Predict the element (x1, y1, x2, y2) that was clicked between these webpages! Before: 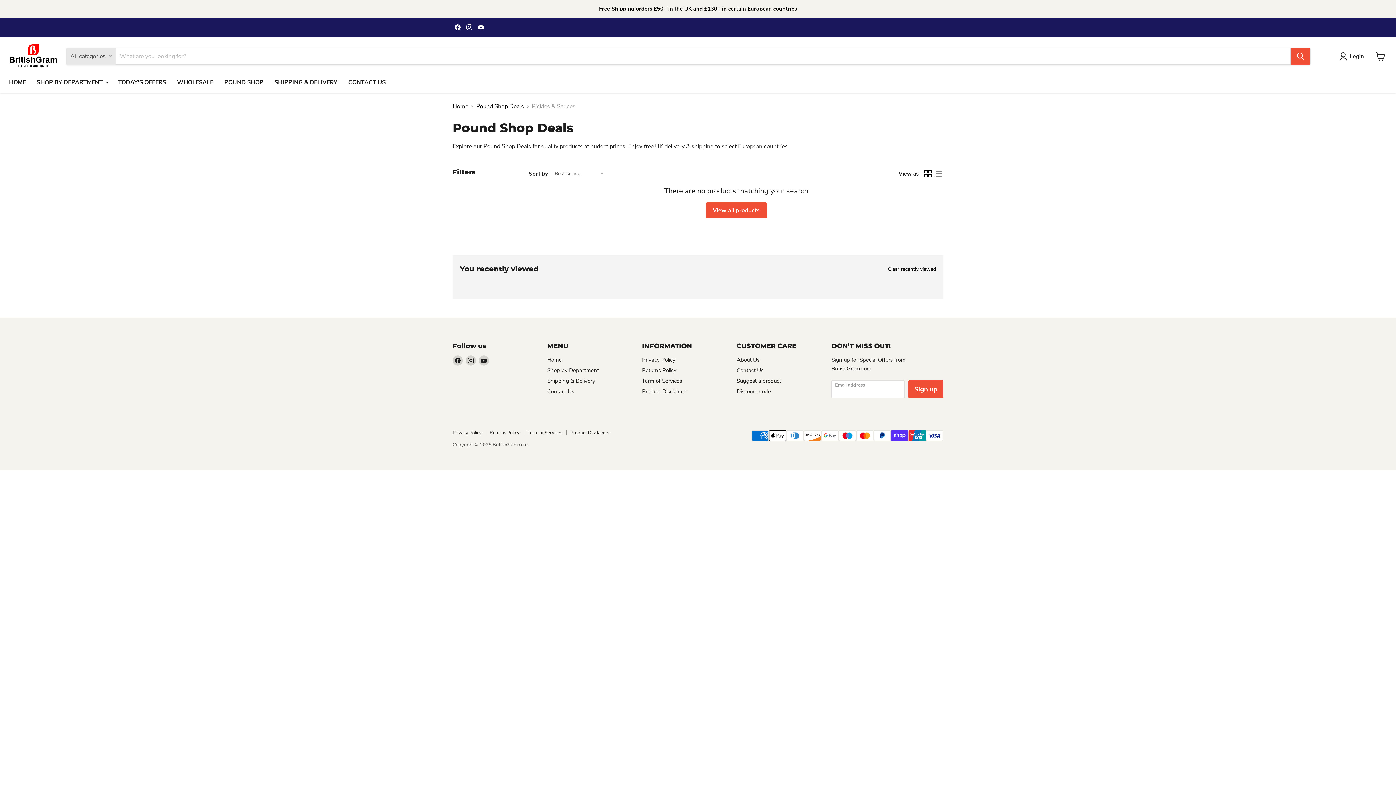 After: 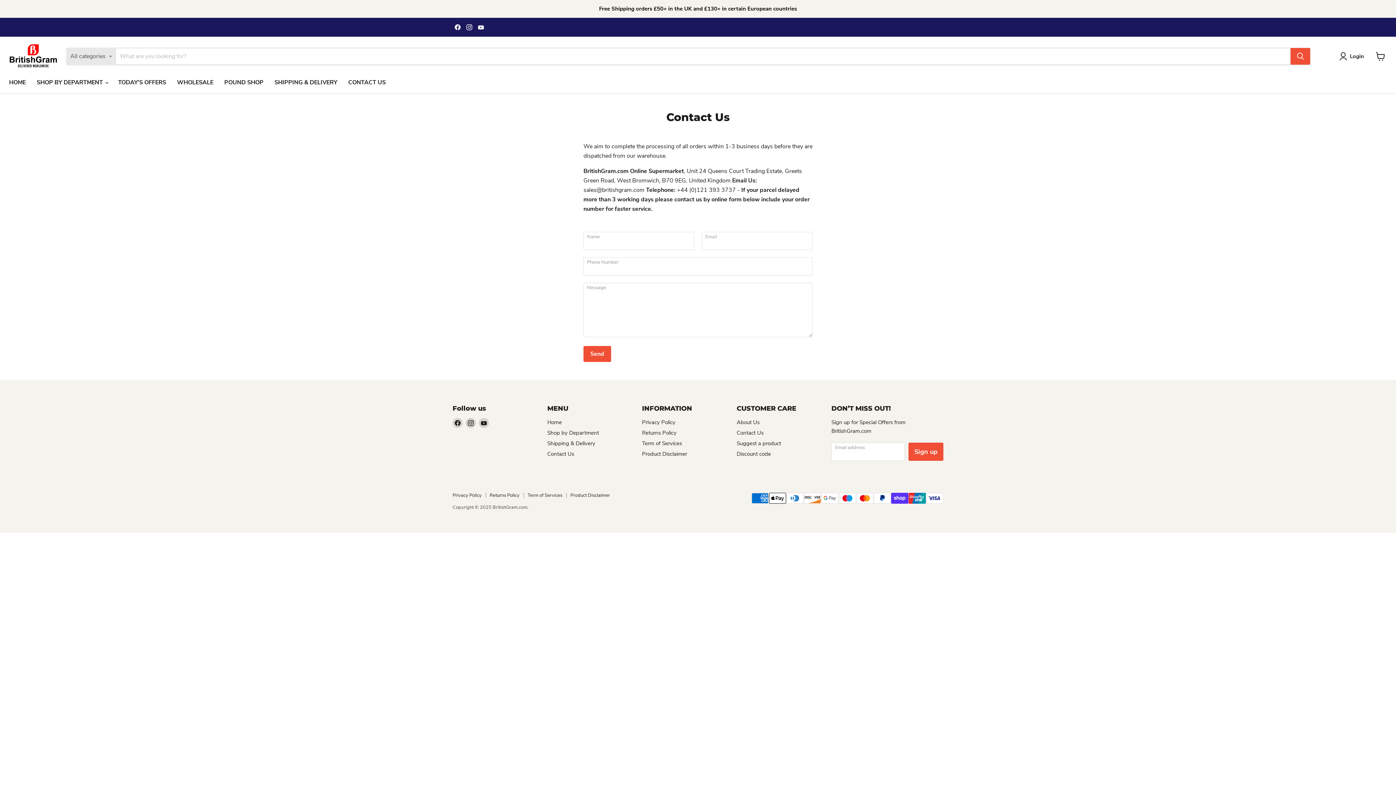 Action: bbox: (736, 366, 763, 374) label: Contact Us